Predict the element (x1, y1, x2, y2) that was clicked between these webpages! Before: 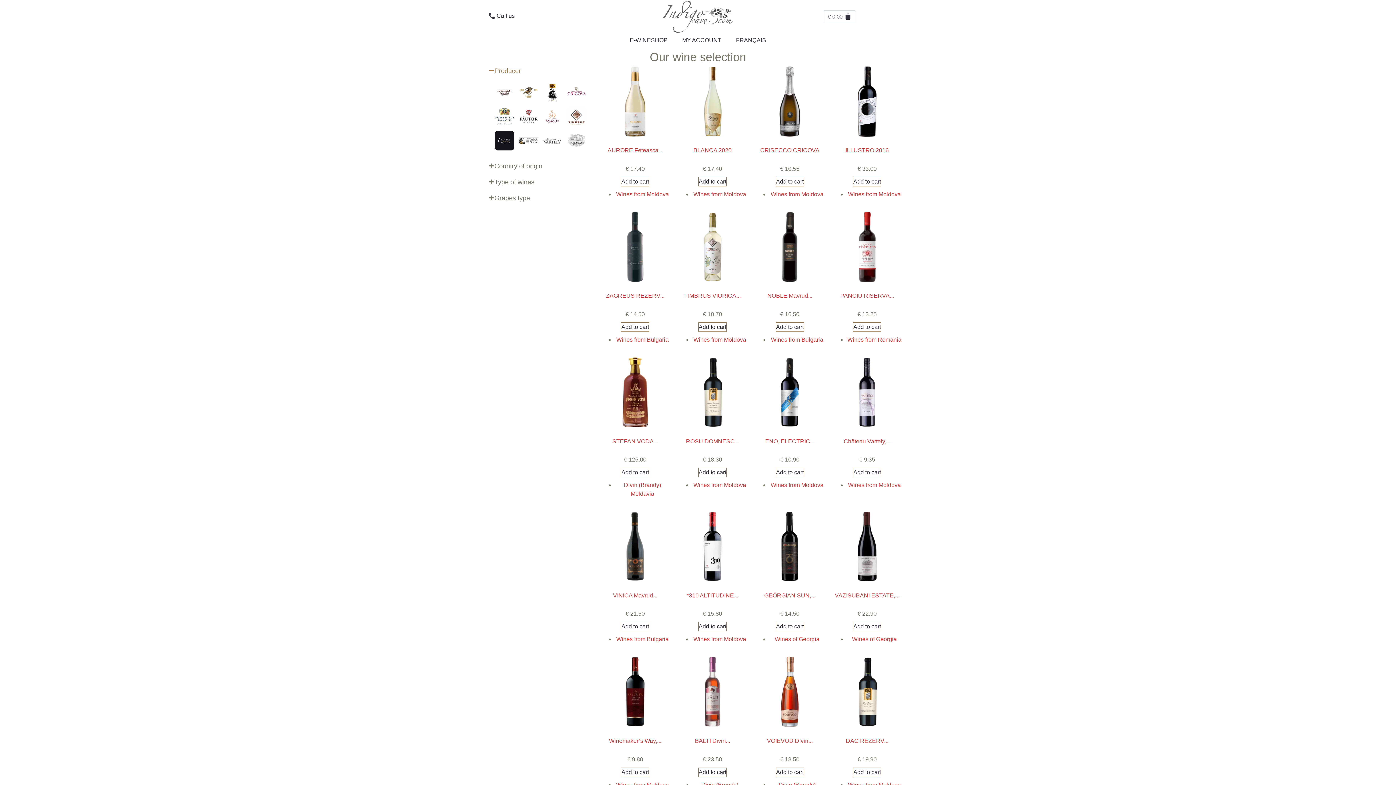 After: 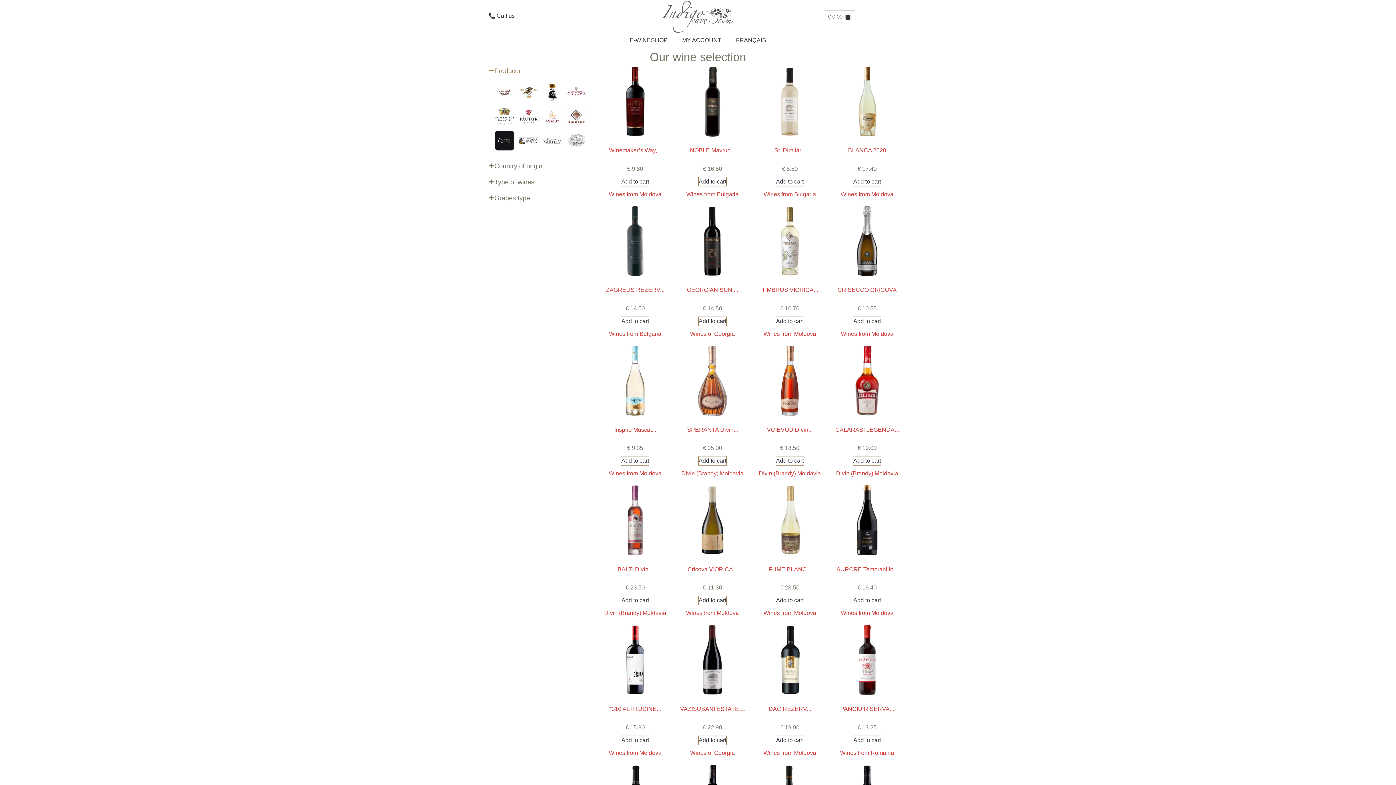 Action: bbox: (693, 191, 746, 197) label: Wines from Moldova